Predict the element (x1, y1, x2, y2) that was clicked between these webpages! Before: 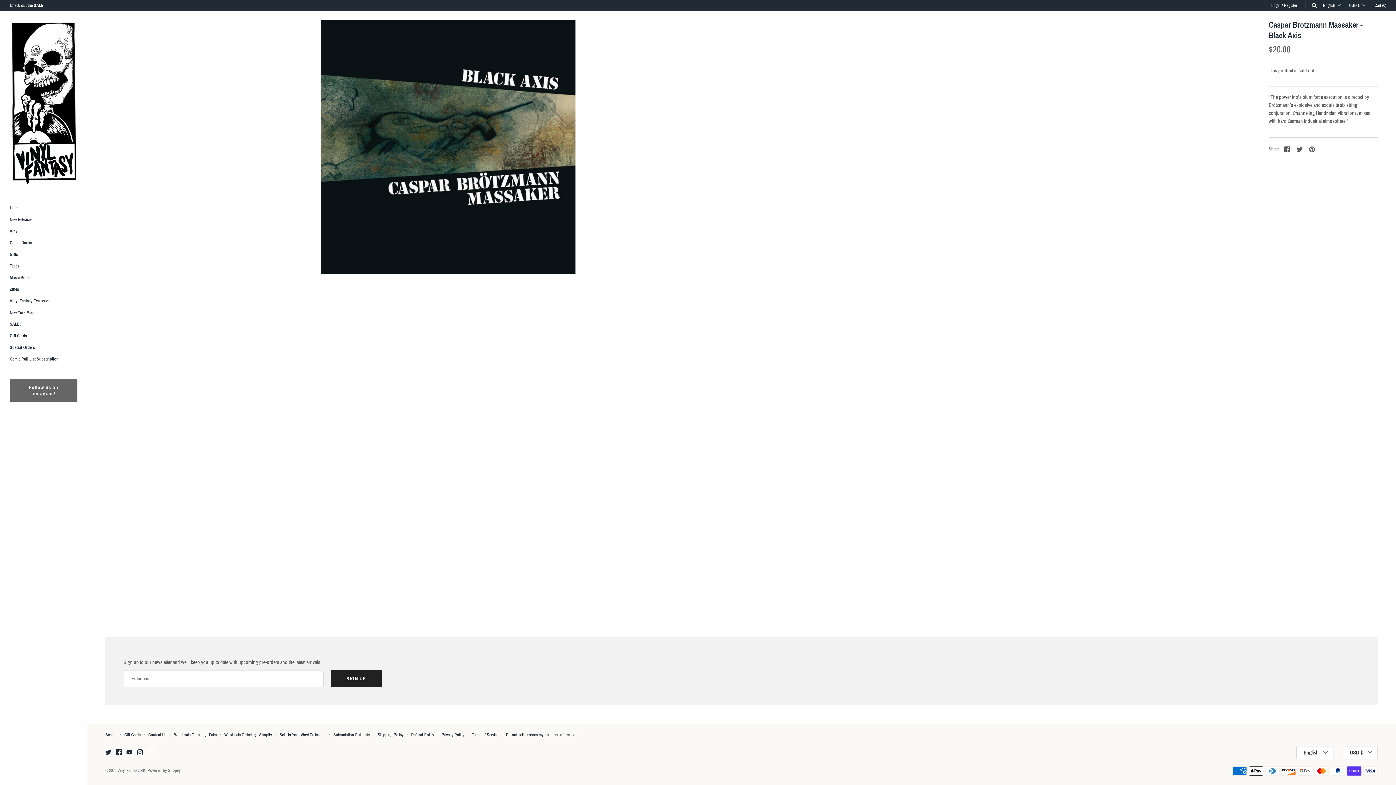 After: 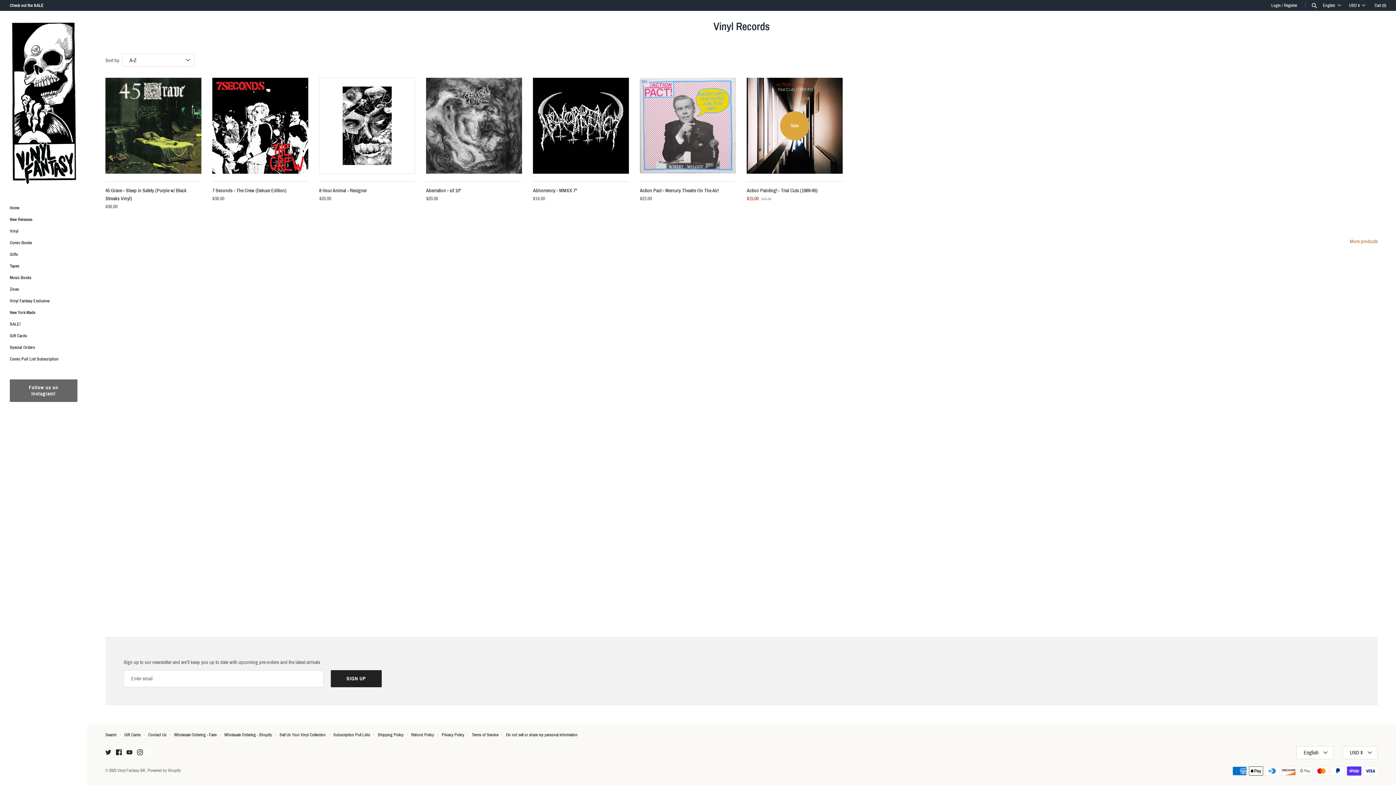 Action: bbox: (9, 225, 77, 237) label: Vinyl